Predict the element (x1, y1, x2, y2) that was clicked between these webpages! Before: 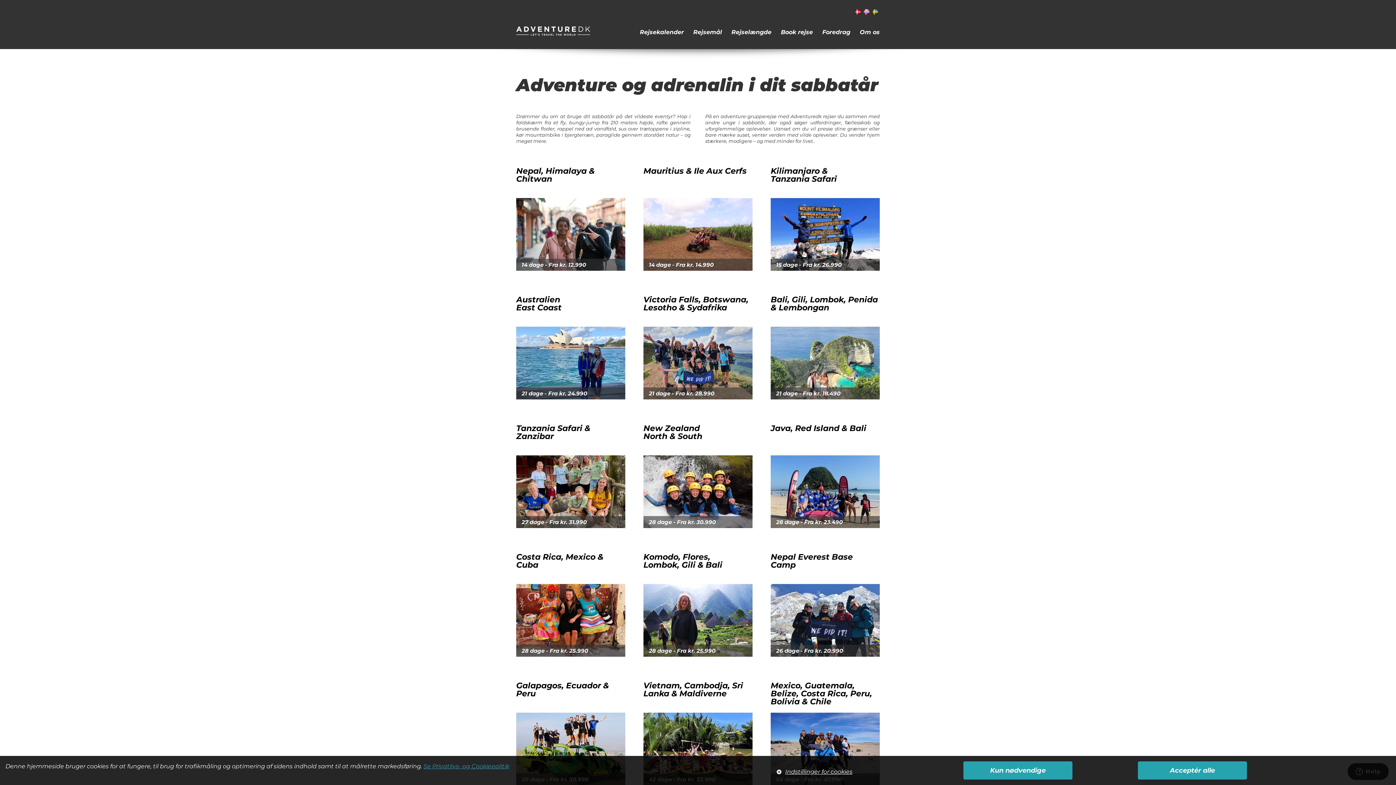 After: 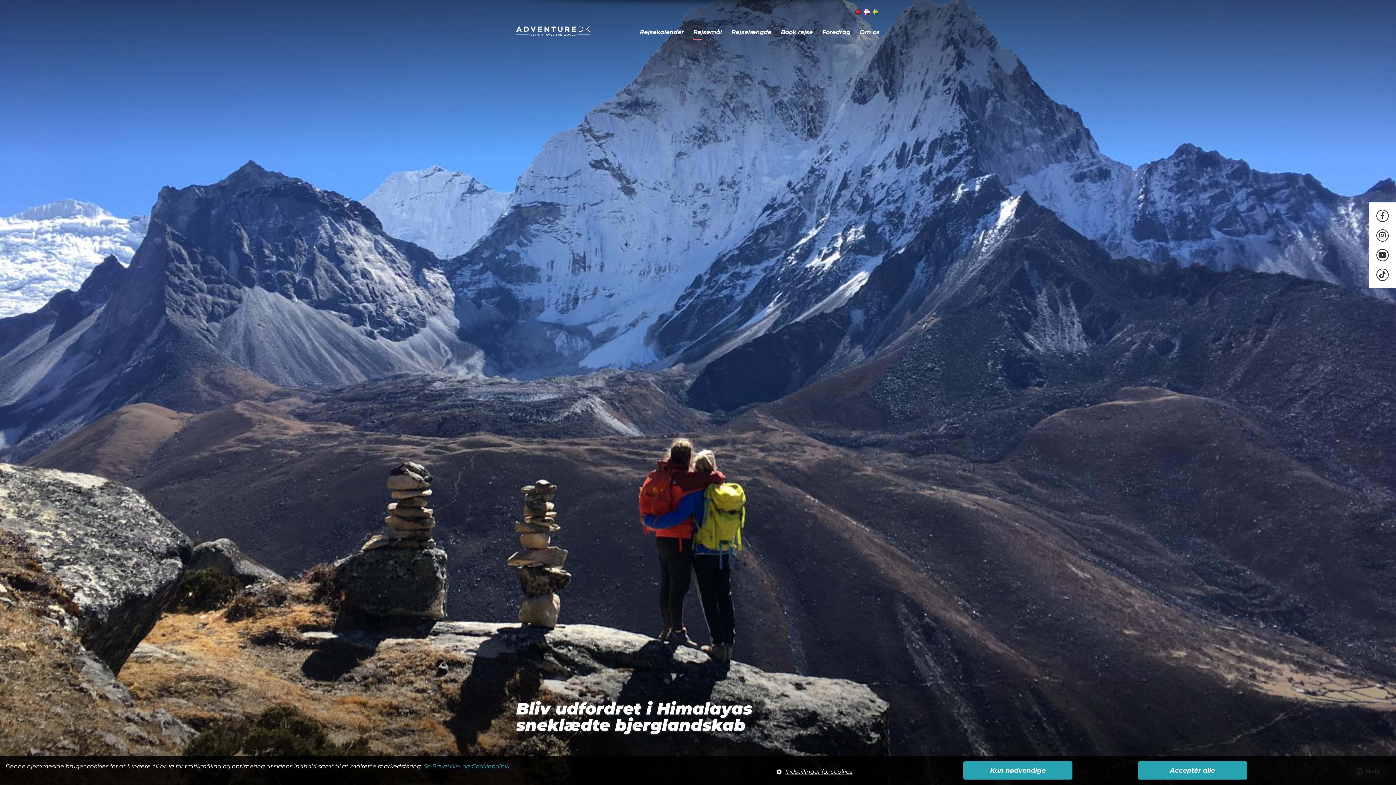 Action: label: Nepal Everest Base Camp
 bbox: (770, 552, 853, 570)